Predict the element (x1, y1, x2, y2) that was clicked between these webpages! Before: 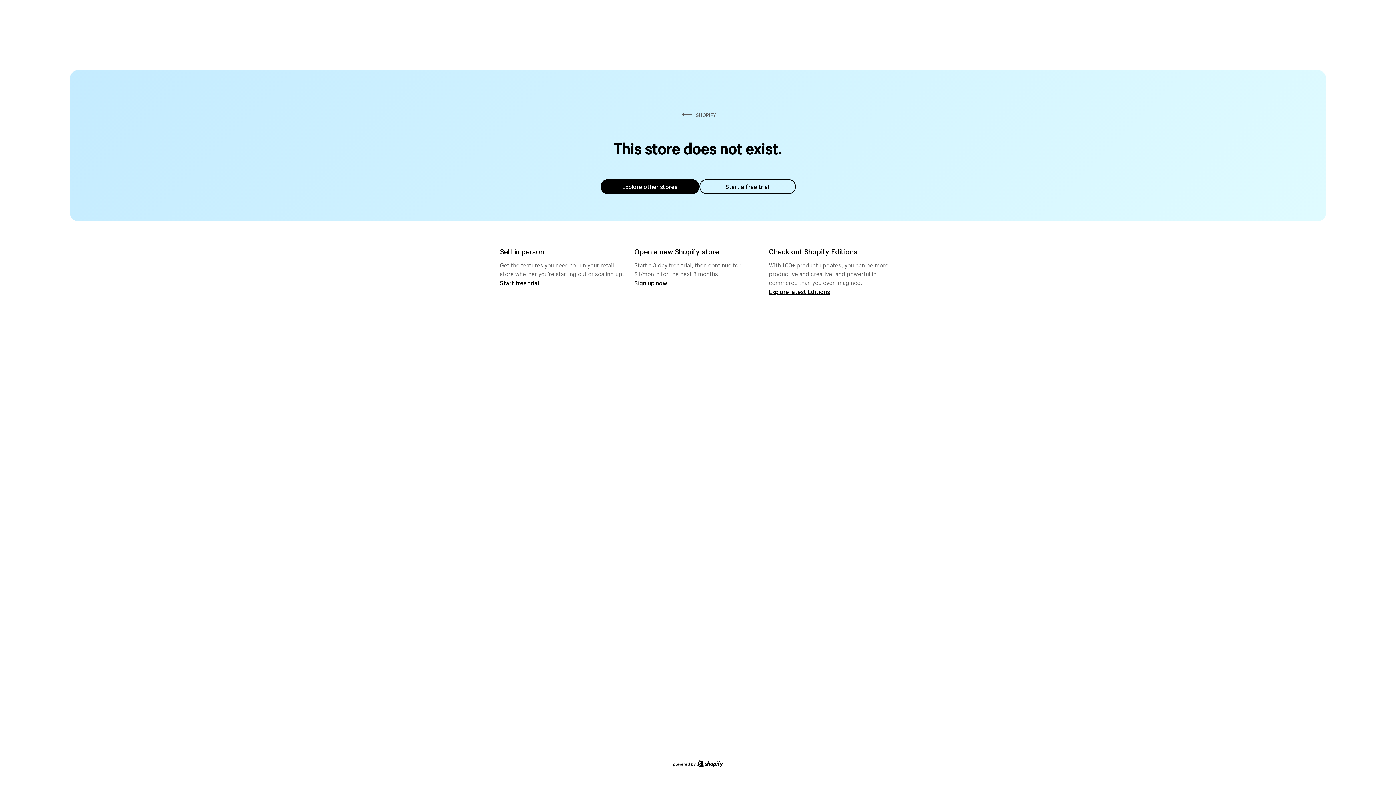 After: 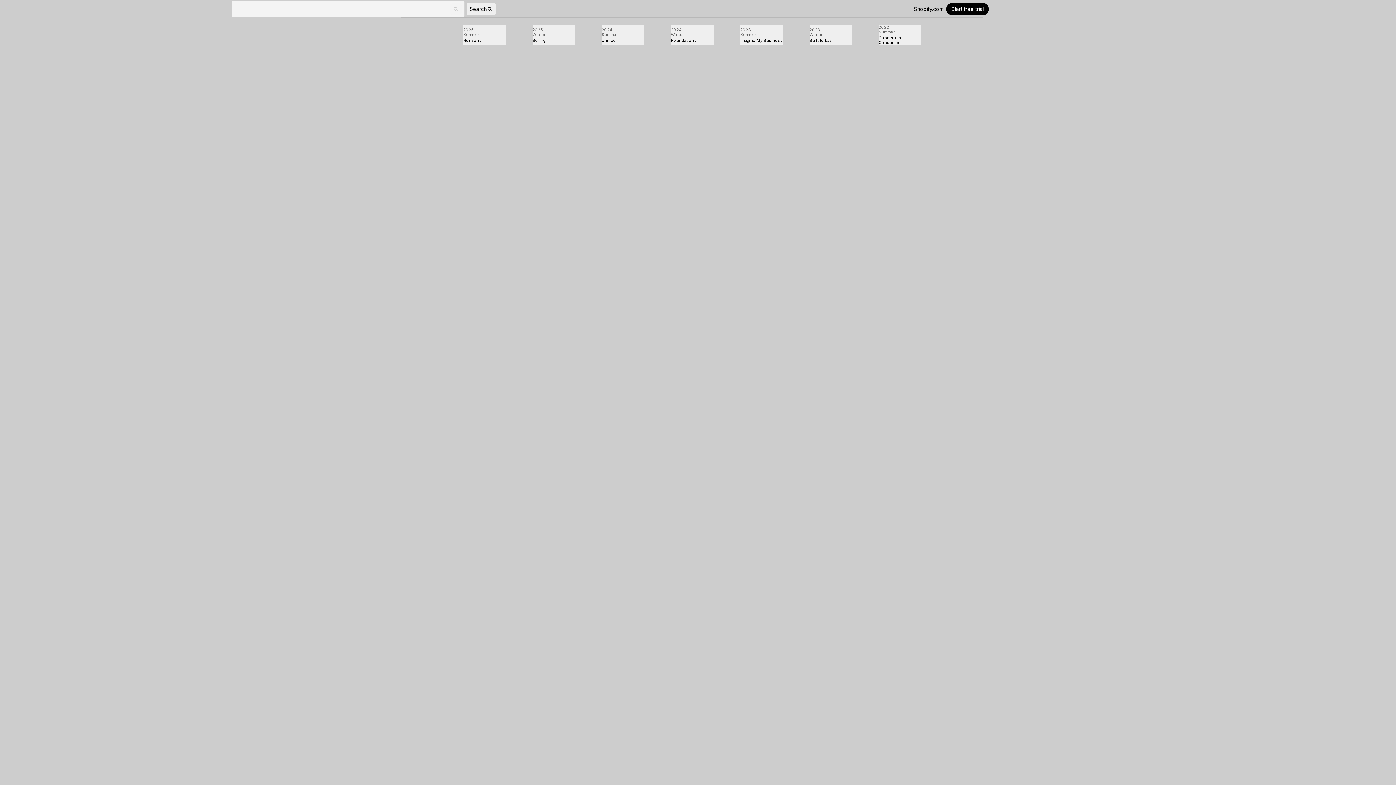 Action: label: Explore latest Editions bbox: (769, 287, 830, 295)